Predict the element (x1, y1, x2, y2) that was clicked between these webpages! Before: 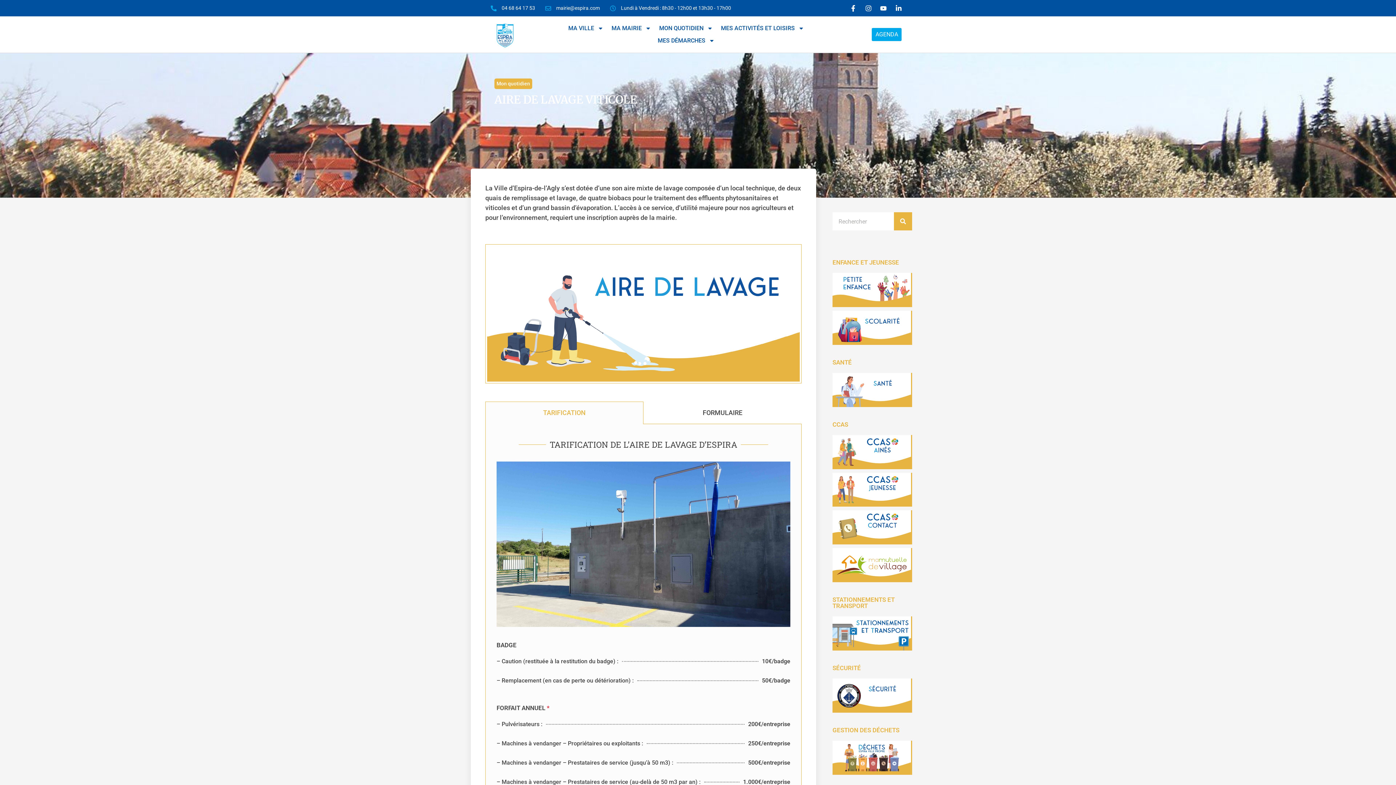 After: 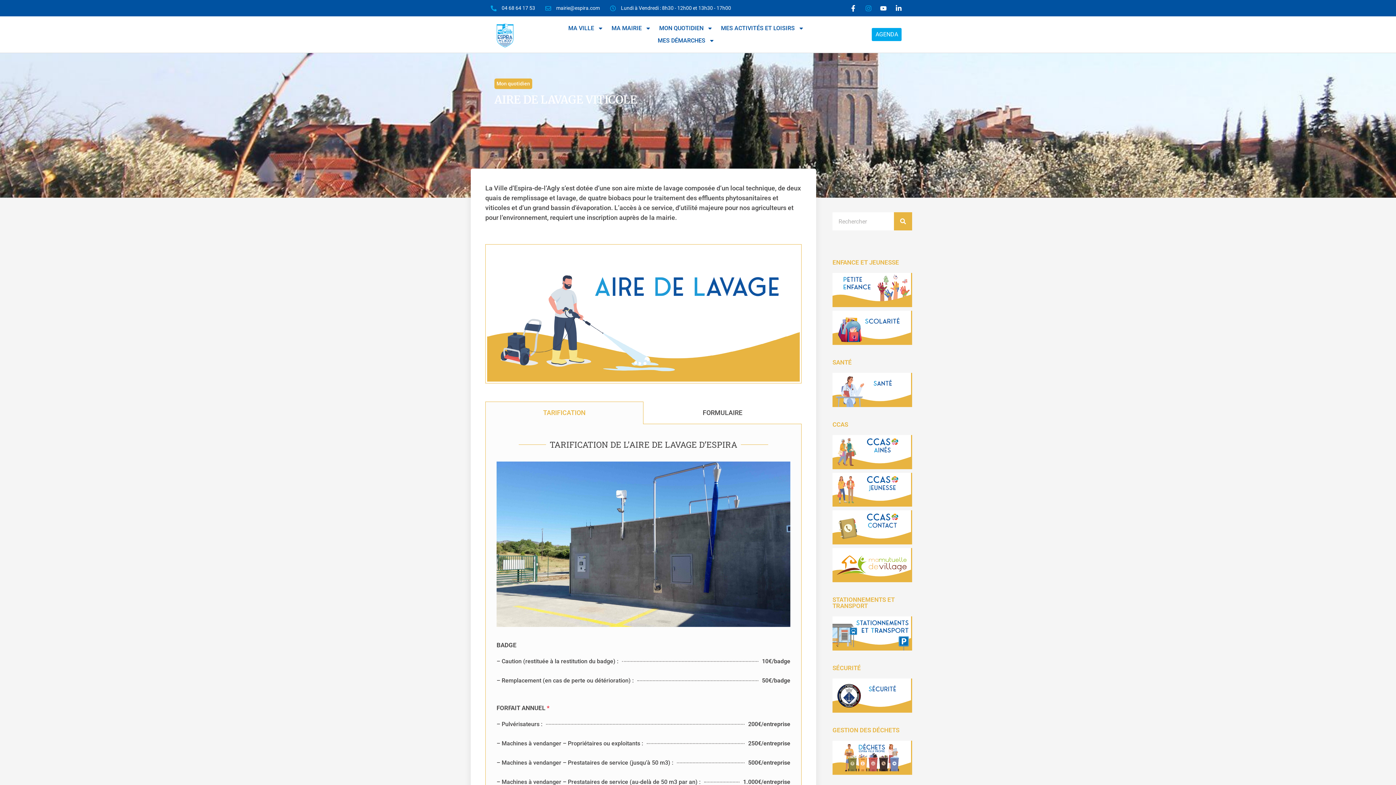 Action: bbox: (865, 4, 875, 11)